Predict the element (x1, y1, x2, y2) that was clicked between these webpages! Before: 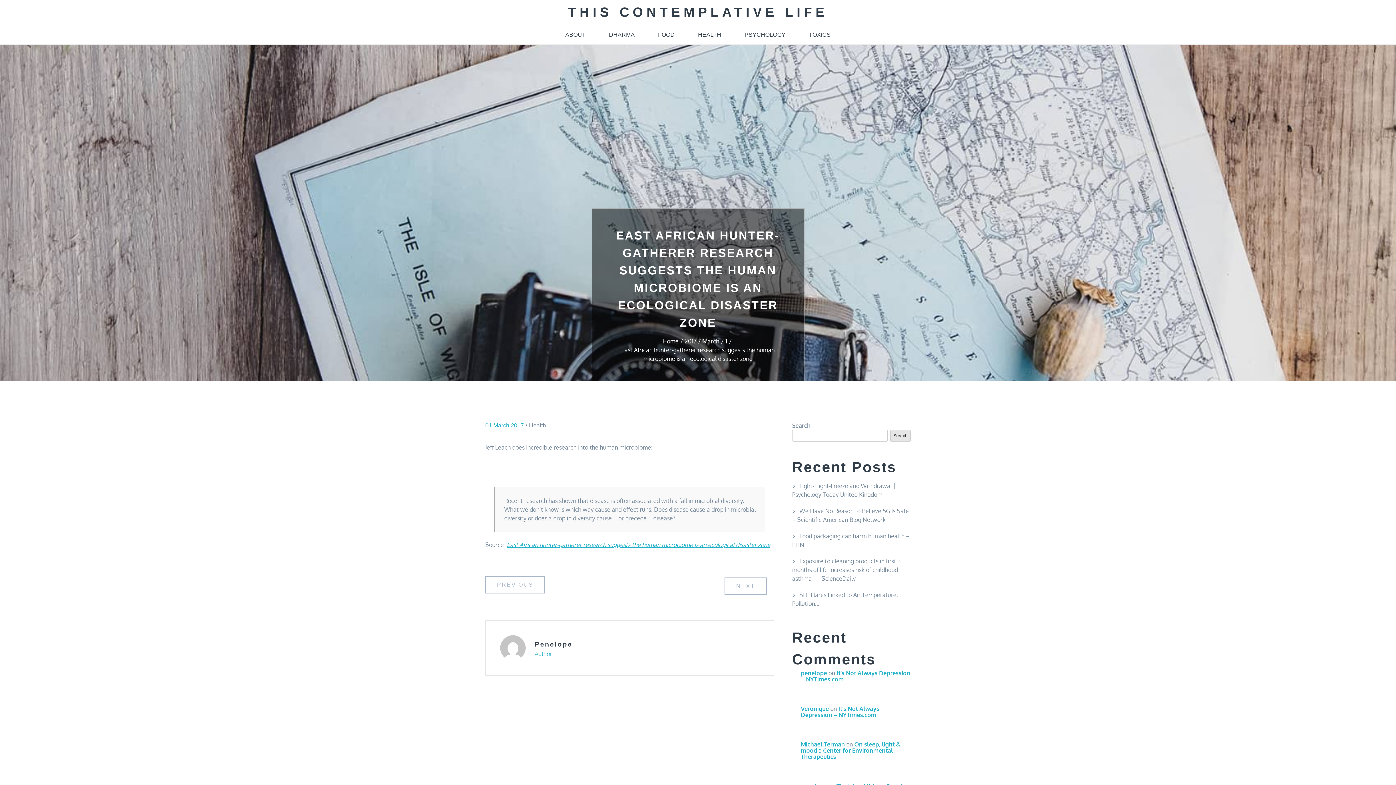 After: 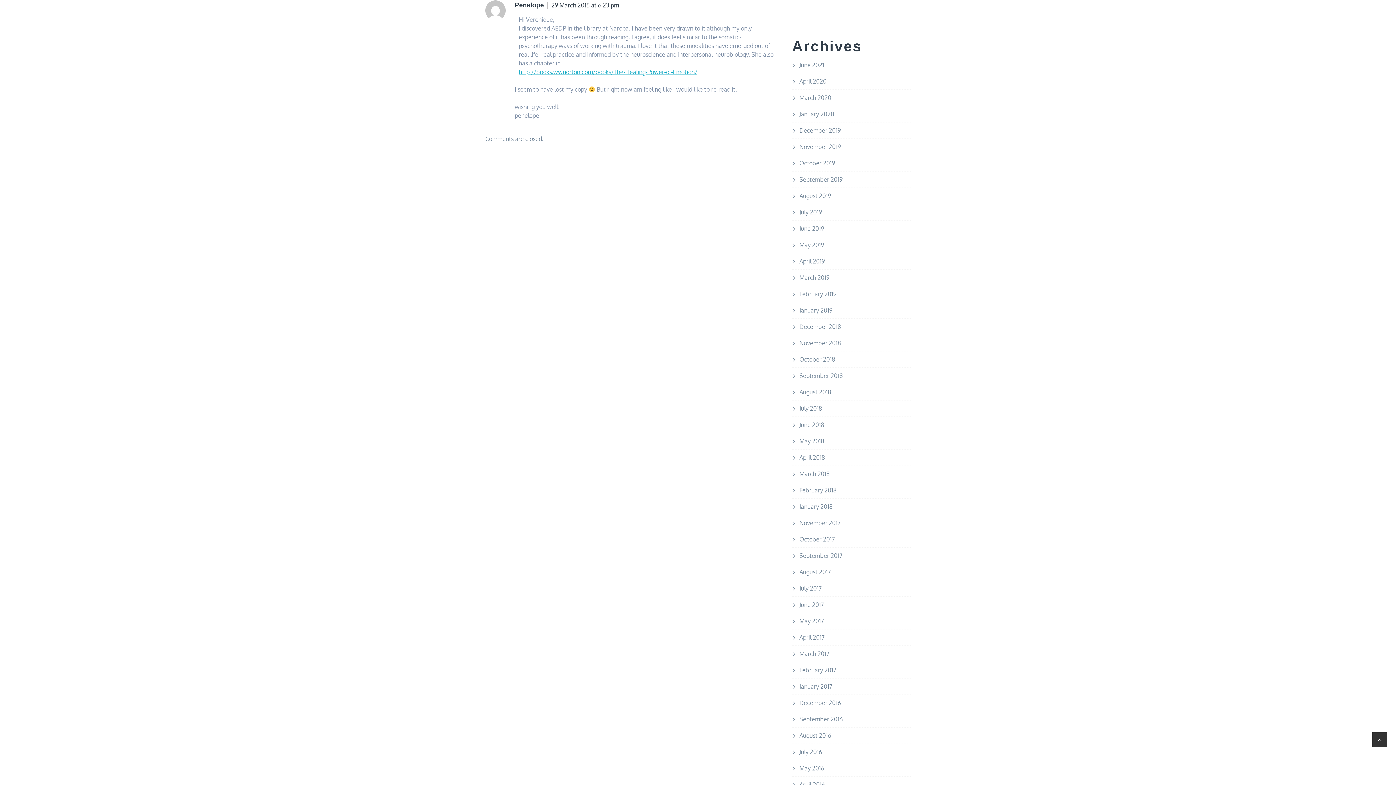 Action: bbox: (801, 669, 910, 683) label: It’s Not Always Depression – NYTimes.com